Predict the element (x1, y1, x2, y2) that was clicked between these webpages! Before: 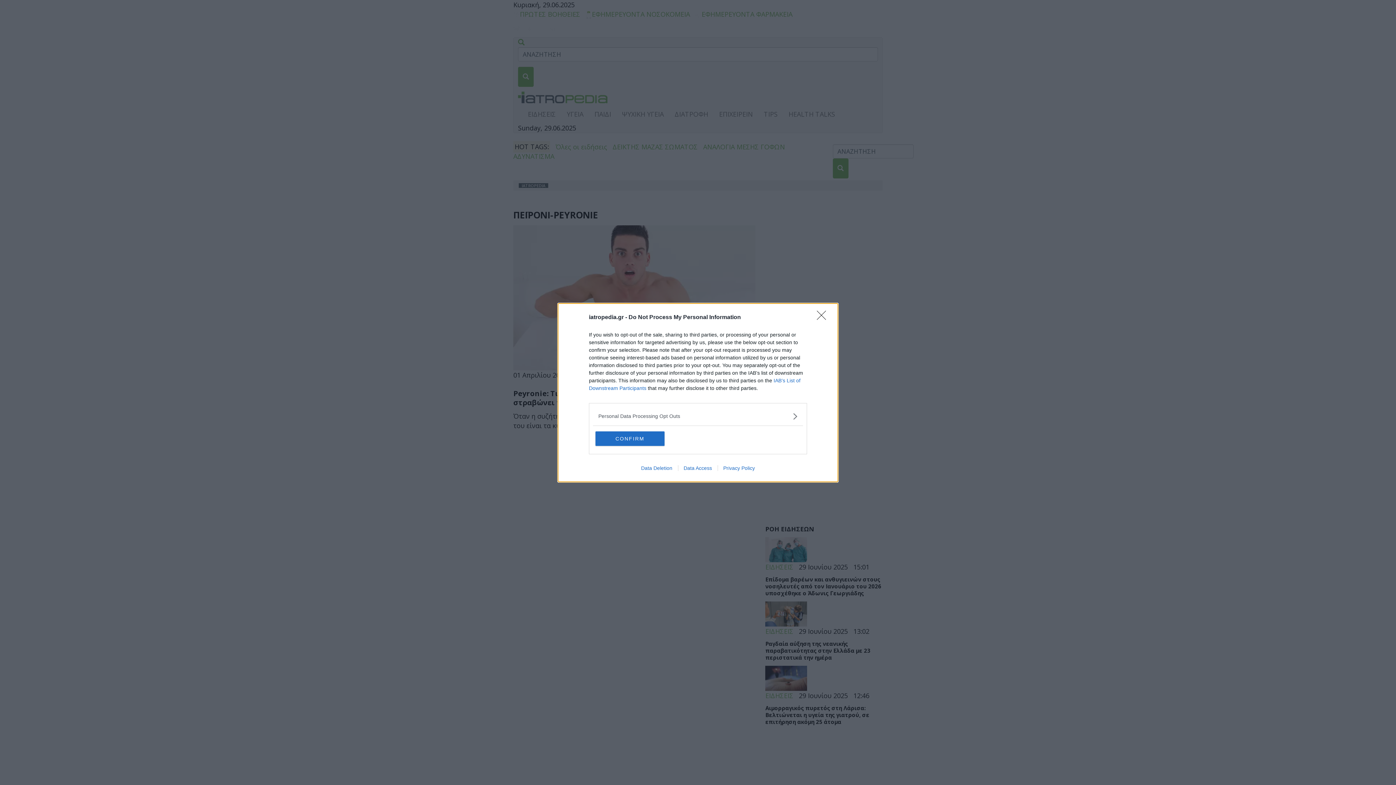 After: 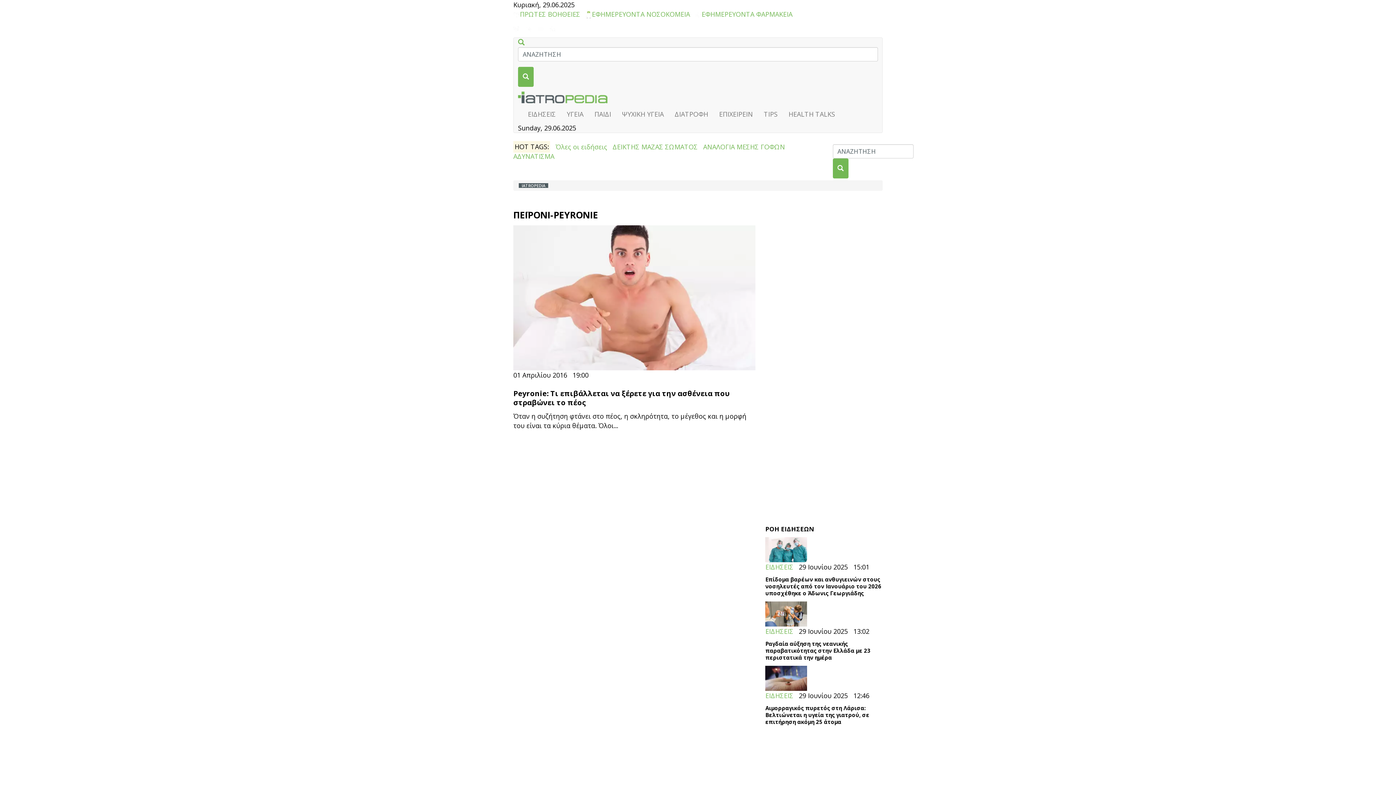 Action: bbox: (817, 310, 830, 324) label: Close